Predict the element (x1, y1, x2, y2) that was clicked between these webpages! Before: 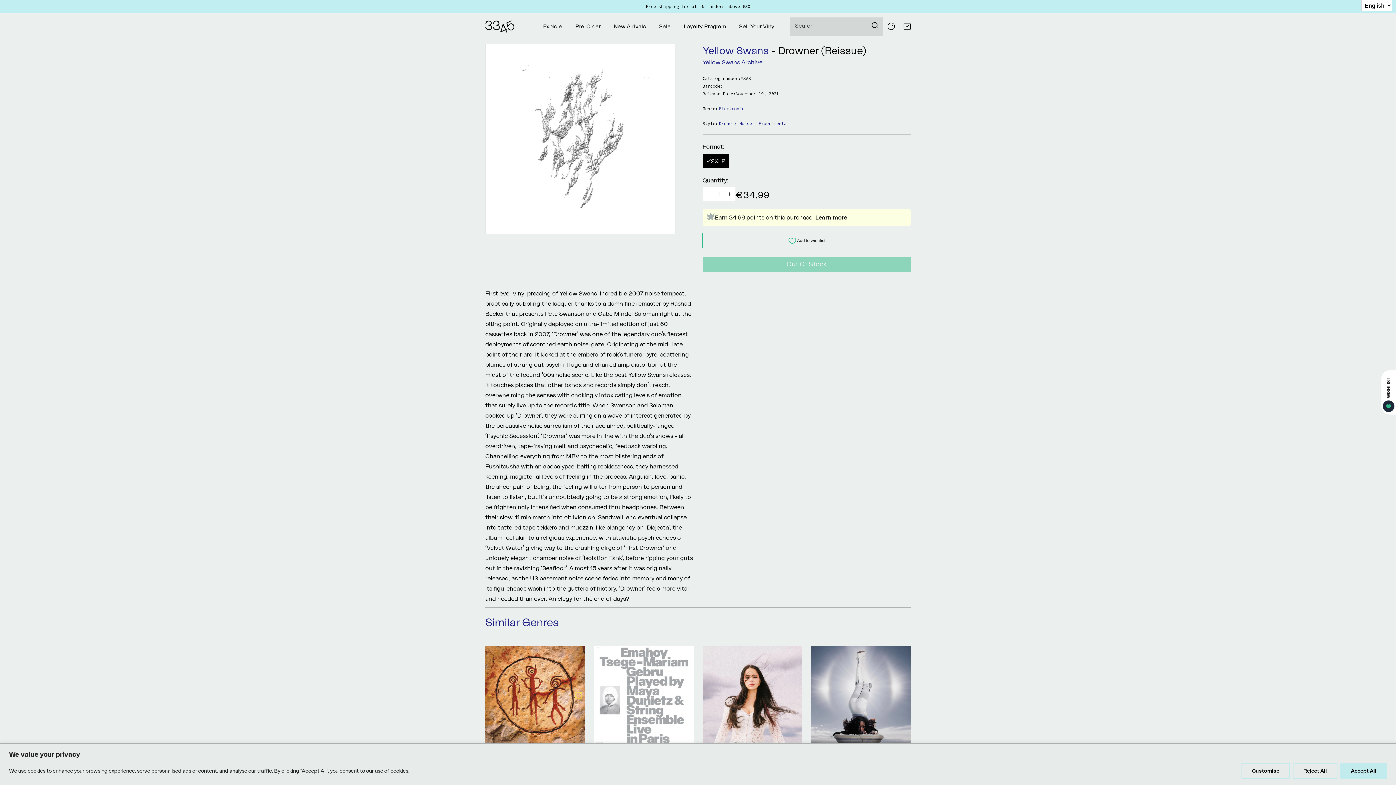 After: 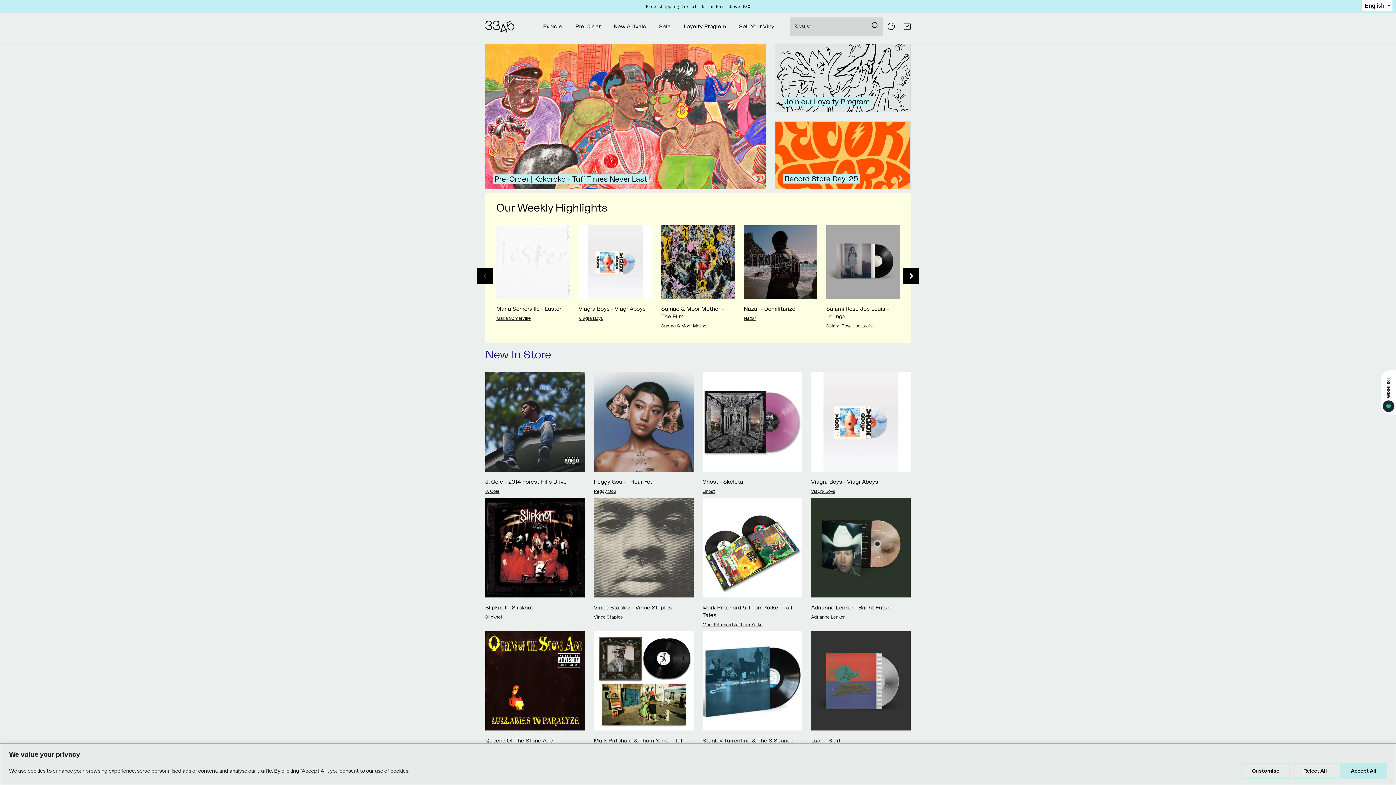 Action: bbox: (482, 17, 517, 35)